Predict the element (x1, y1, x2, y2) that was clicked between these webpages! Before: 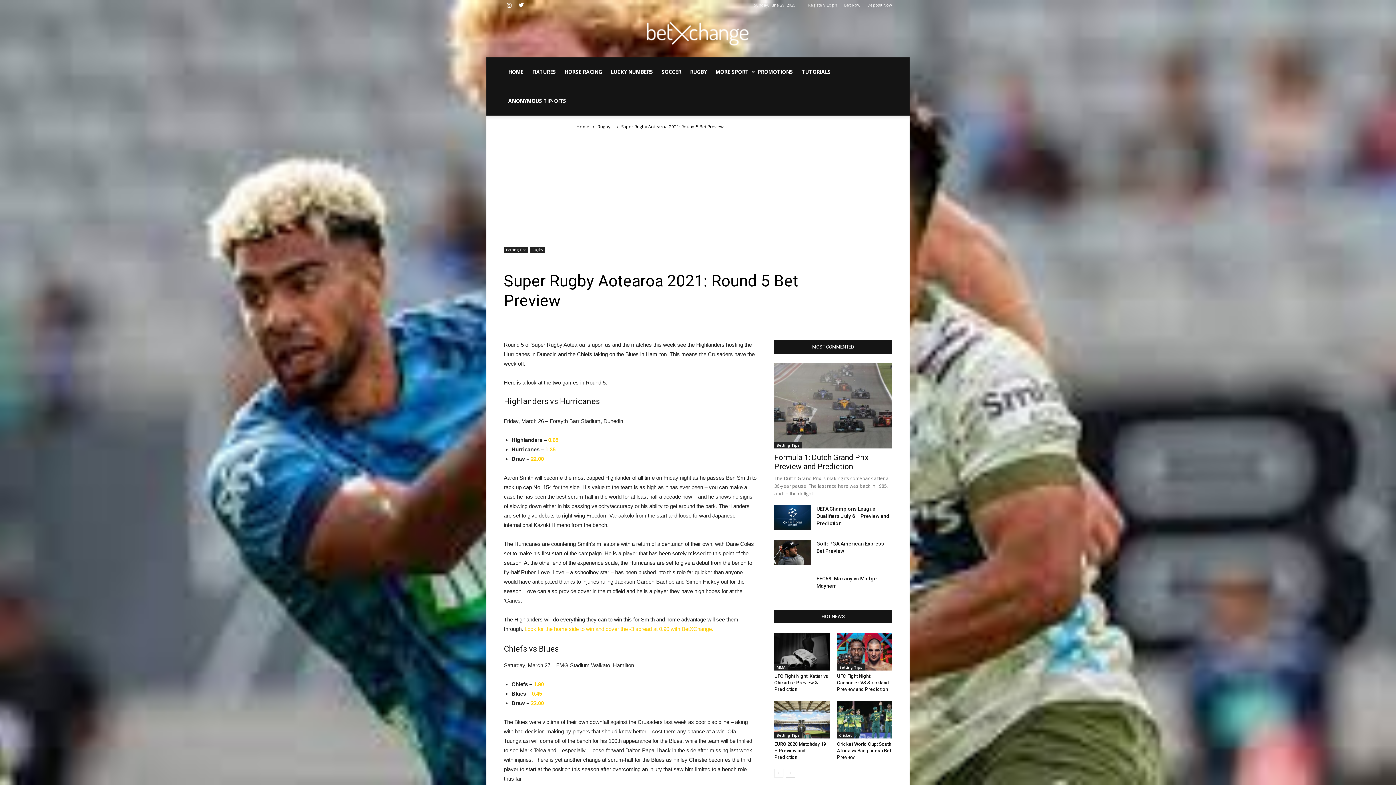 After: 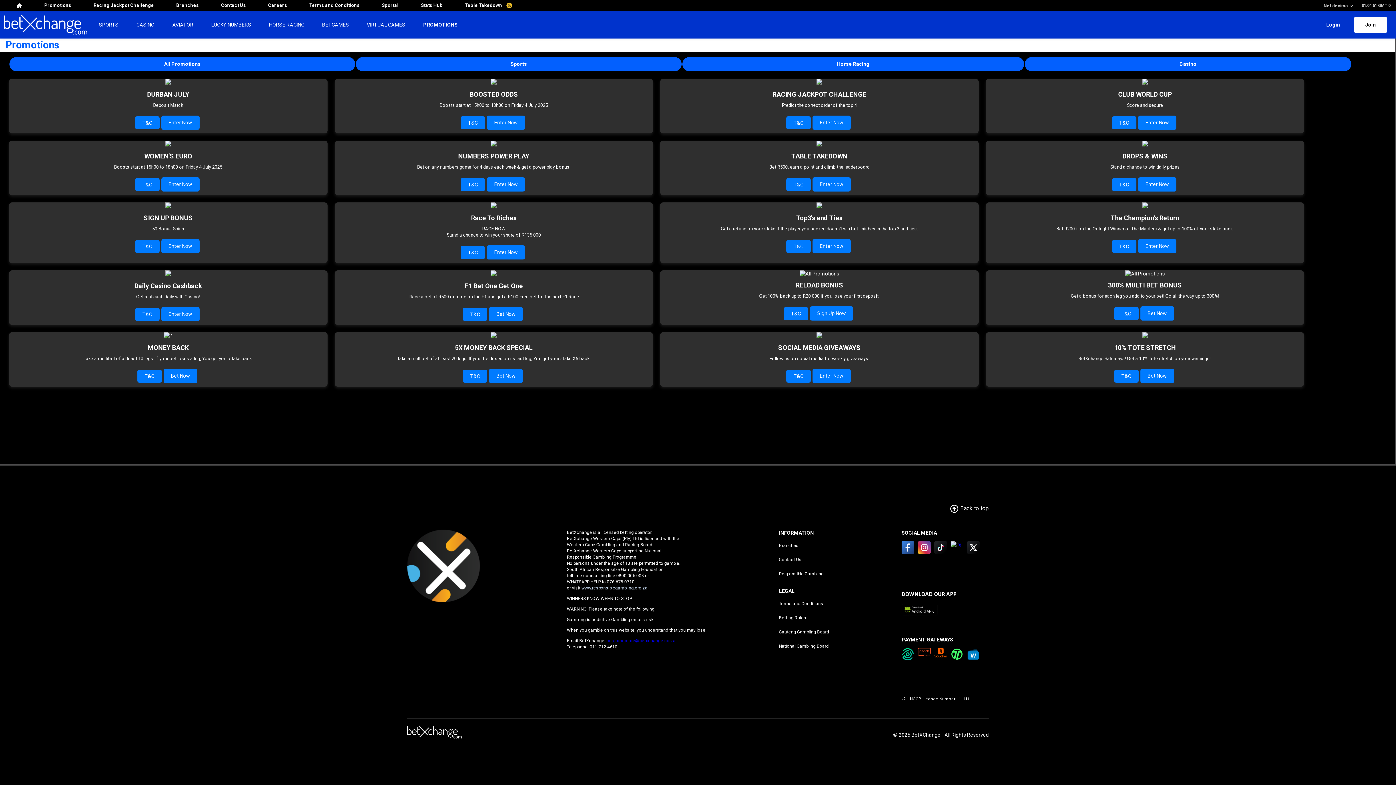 Action: bbox: (753, 57, 797, 86) label: PROMOTIONS